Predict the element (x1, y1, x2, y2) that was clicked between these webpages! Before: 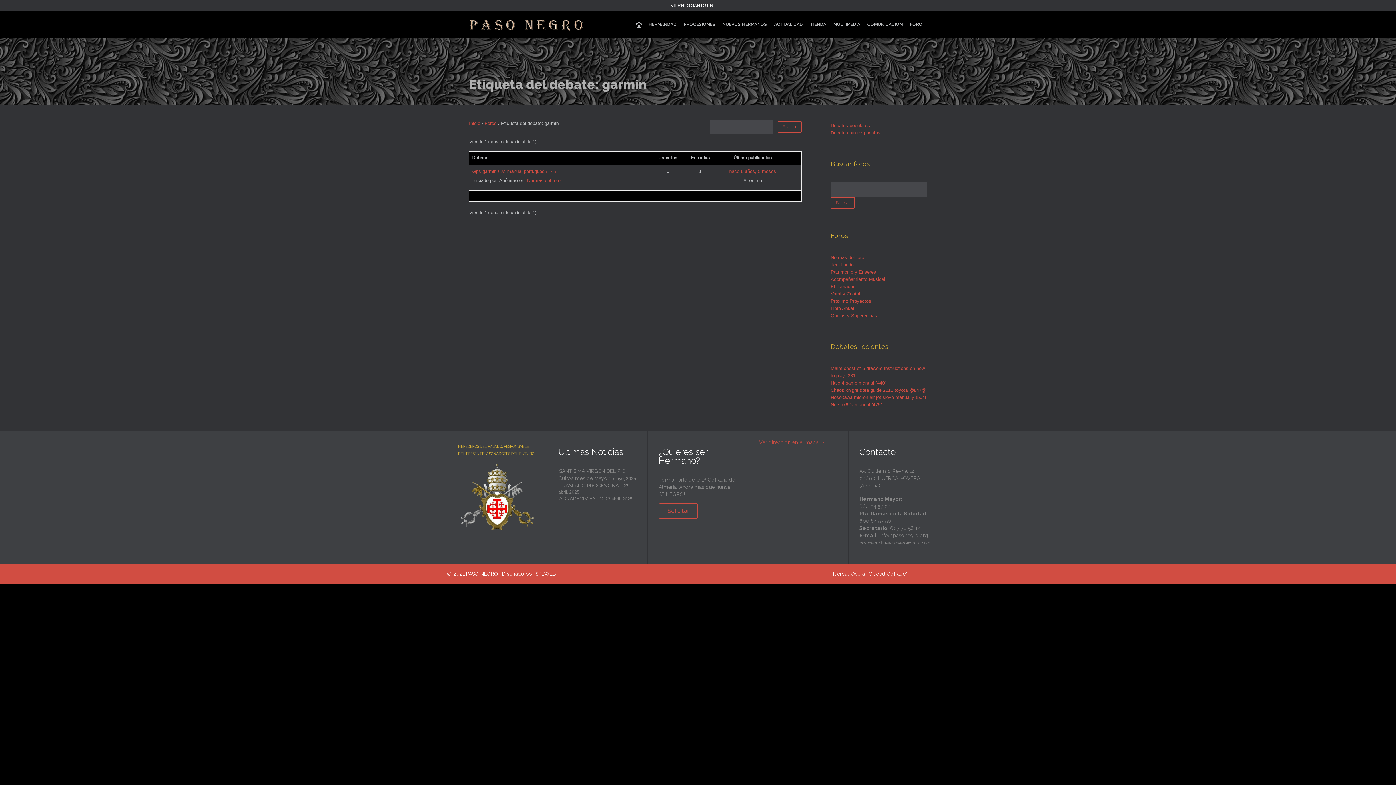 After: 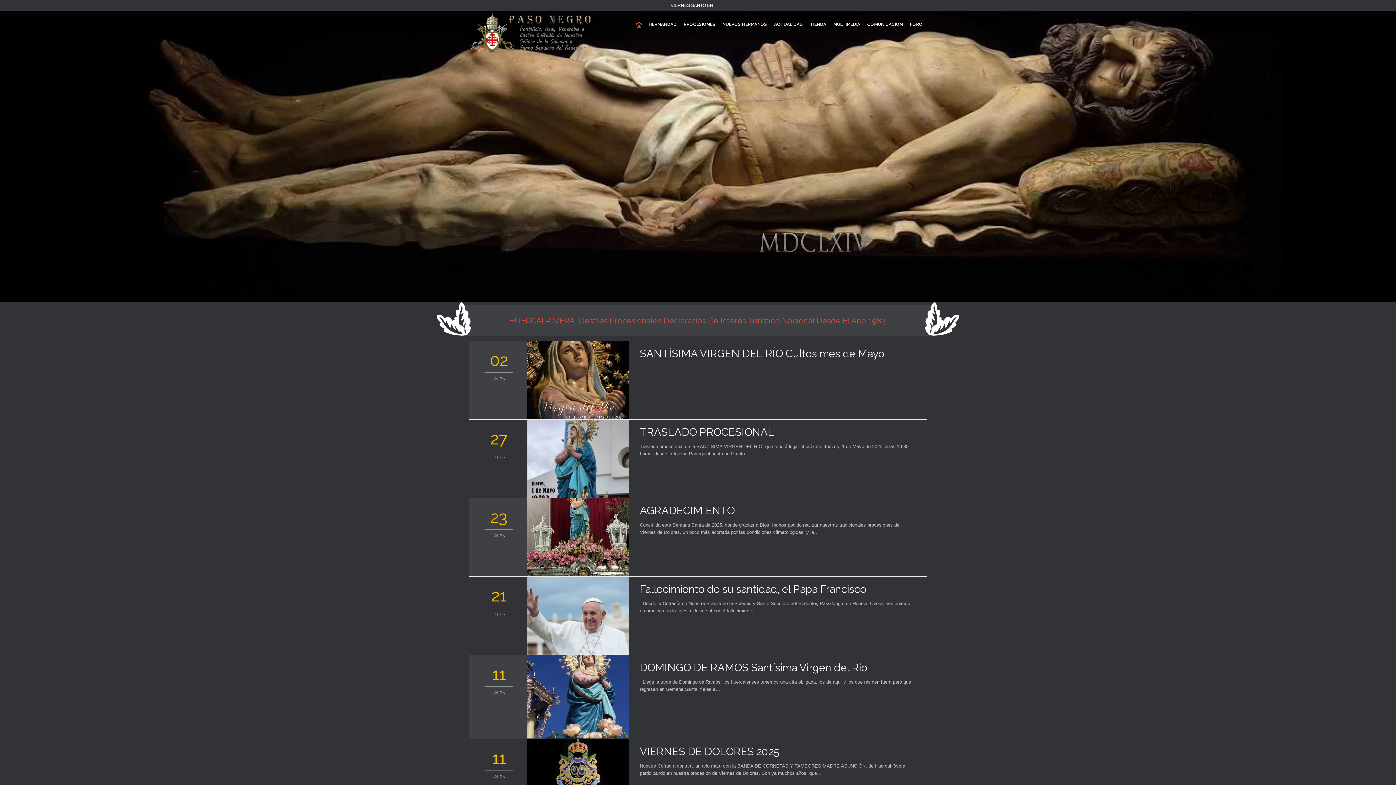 Action: label: INICIO bbox: (633, 20, 644, 29)